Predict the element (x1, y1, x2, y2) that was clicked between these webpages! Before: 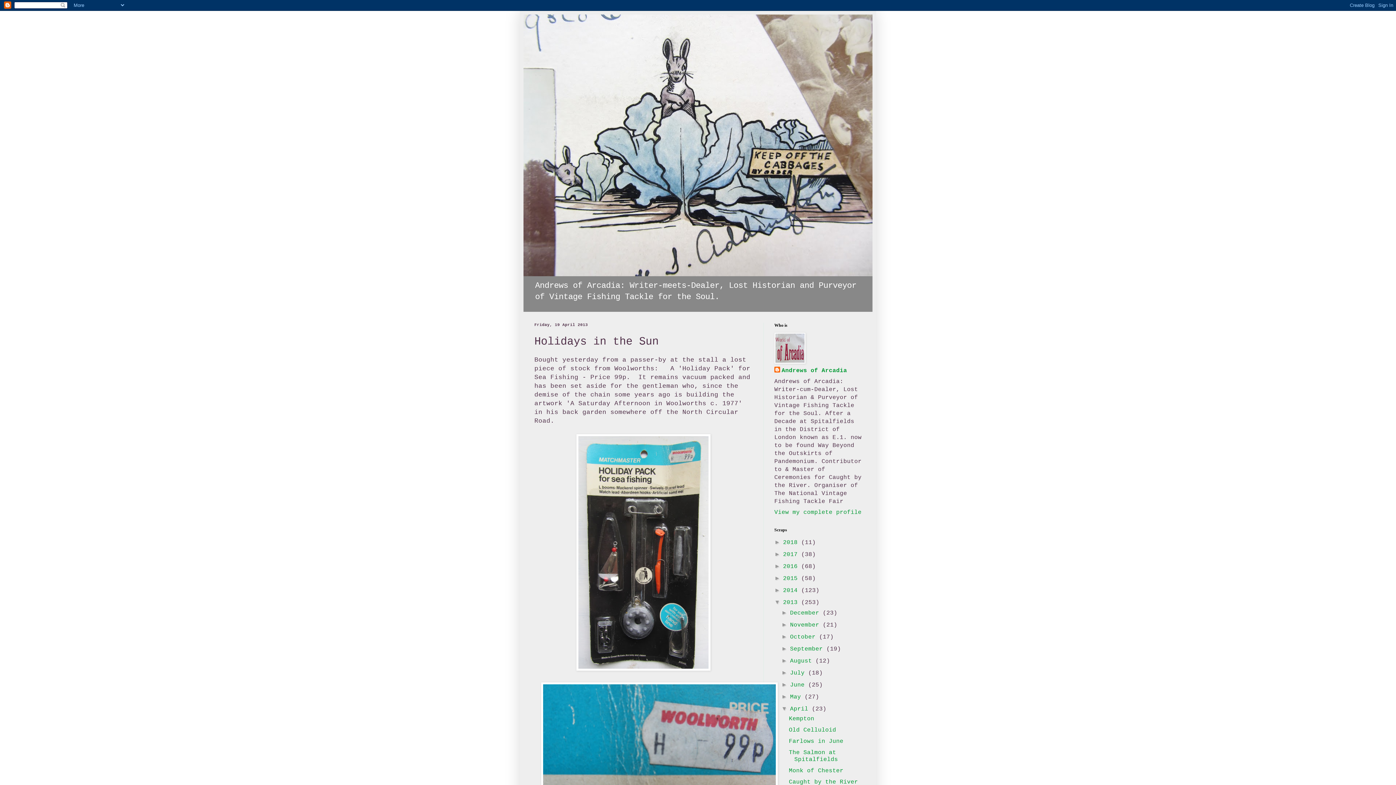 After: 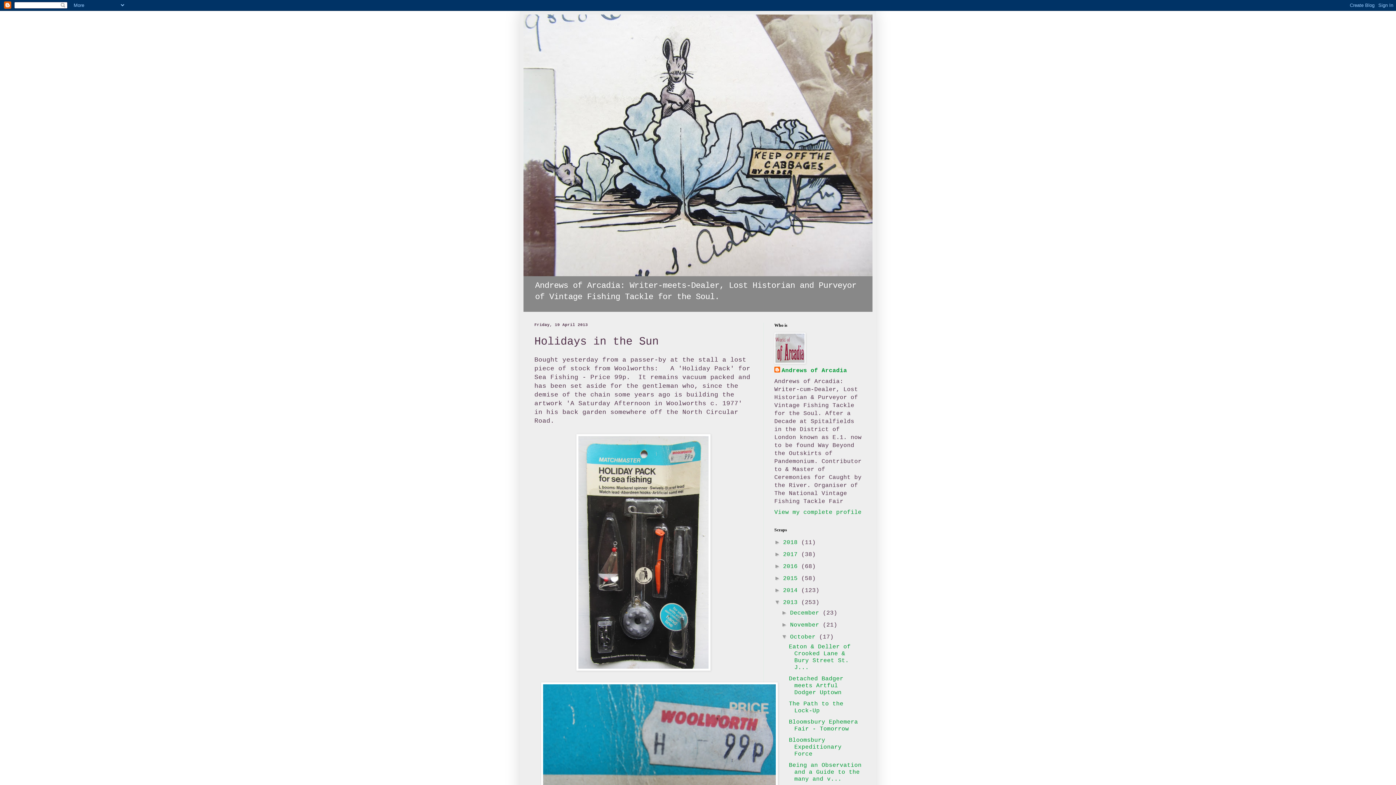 Action: bbox: (781, 633, 790, 640) label: ►  